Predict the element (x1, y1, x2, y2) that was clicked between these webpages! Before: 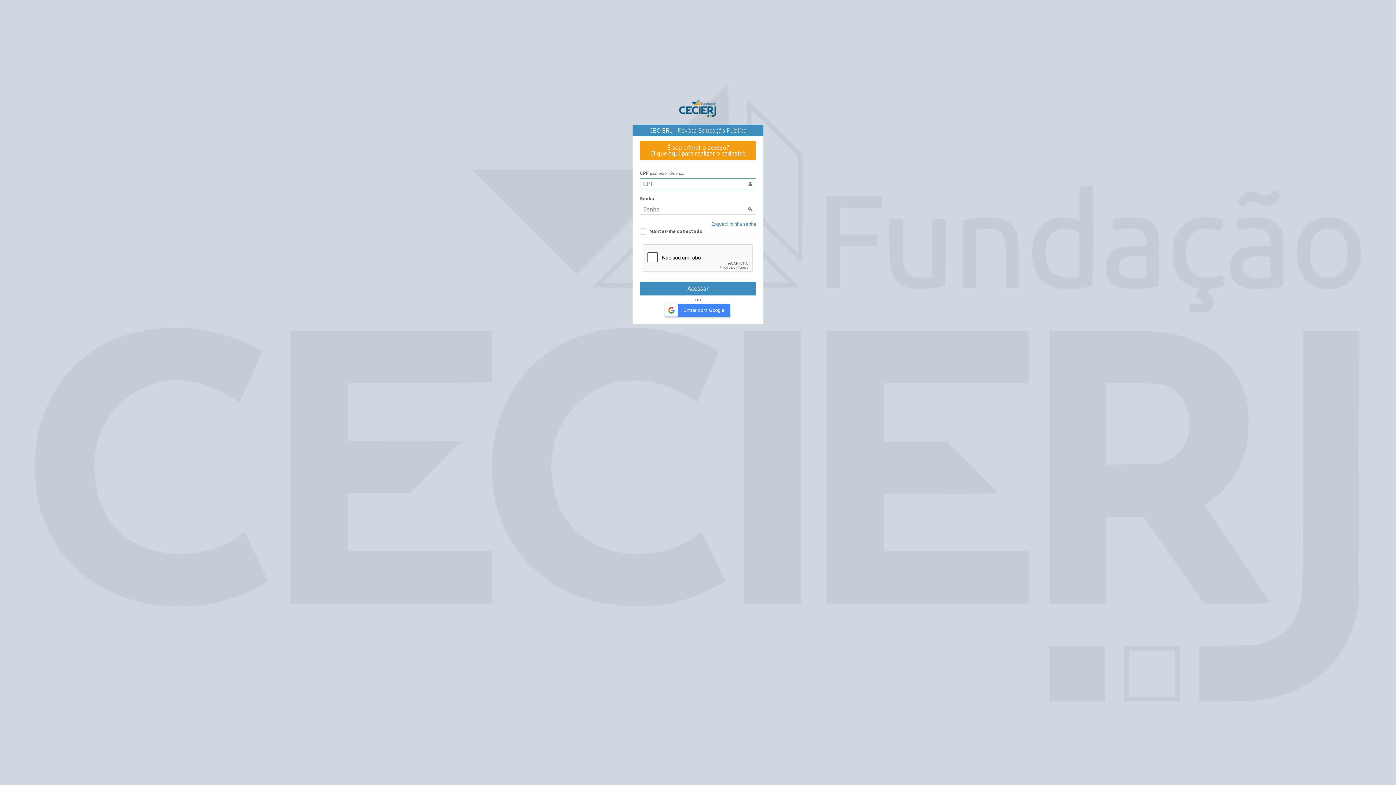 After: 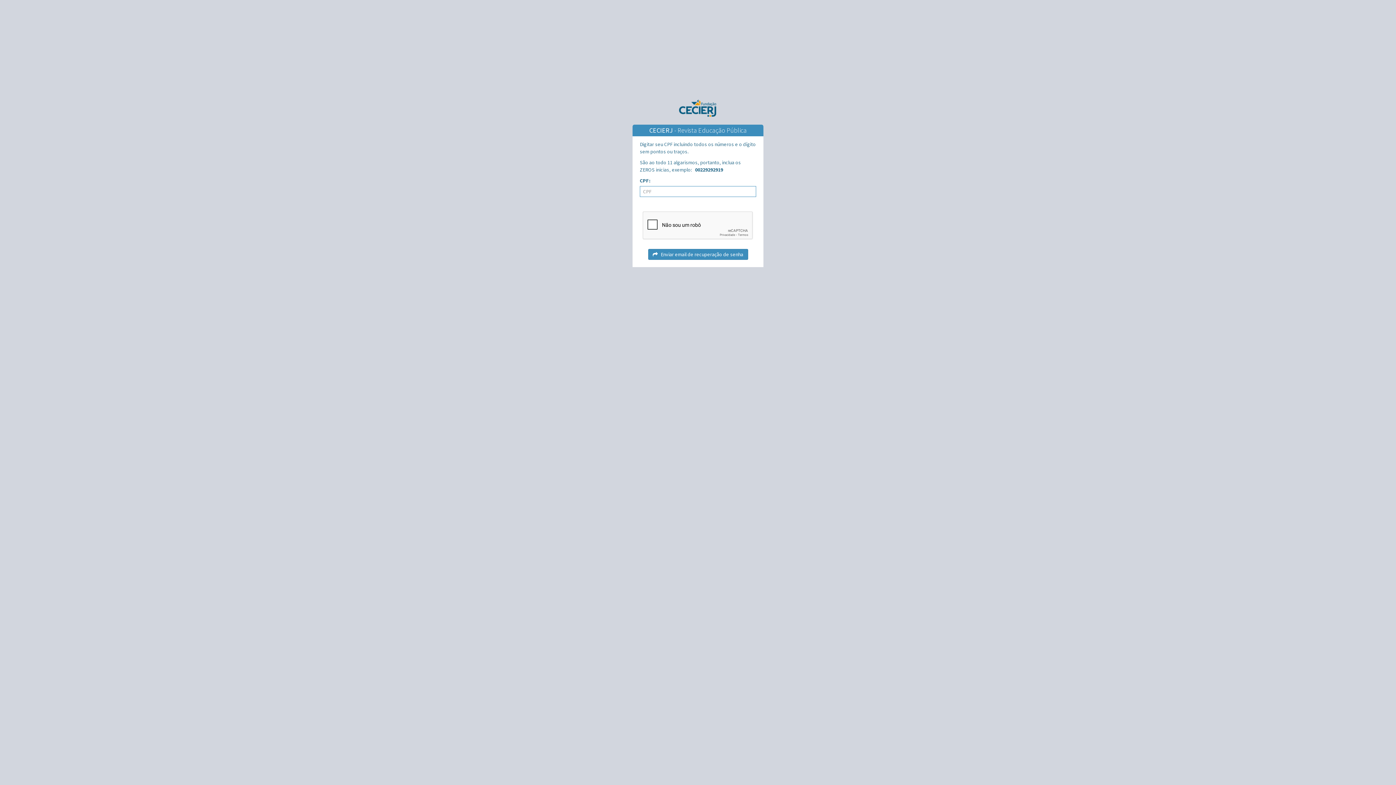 Action: bbox: (711, 220, 756, 227) label: Esqueci minha senha